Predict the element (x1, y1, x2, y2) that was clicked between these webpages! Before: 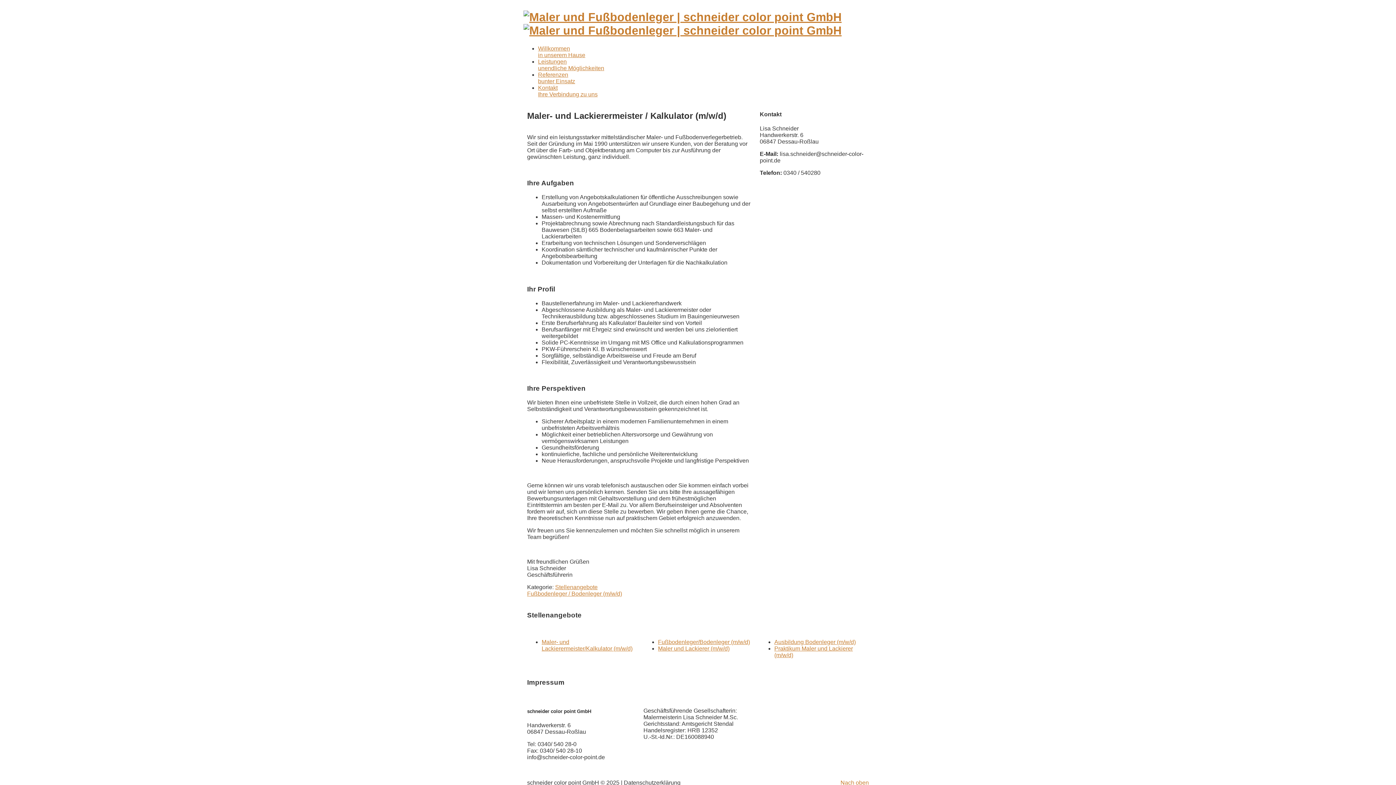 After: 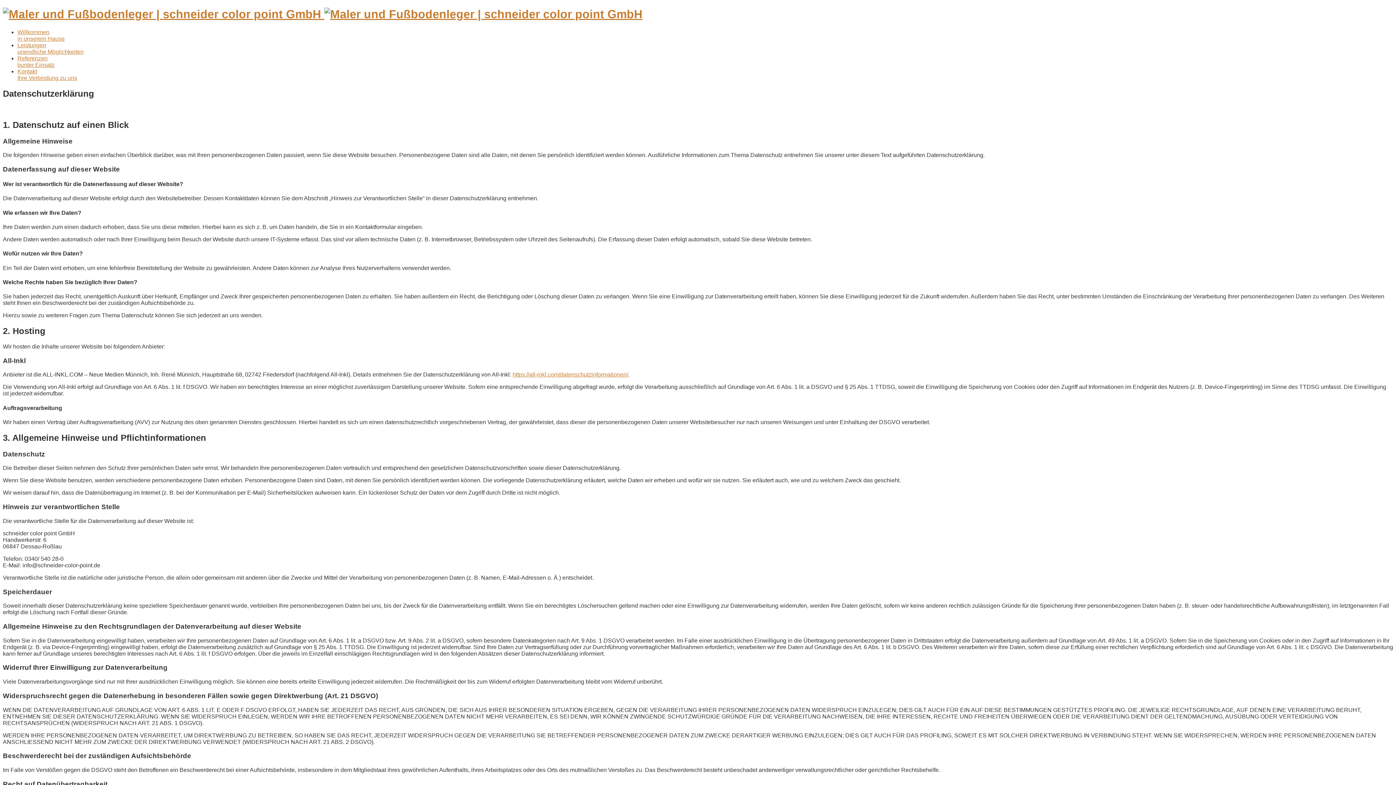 Action: label: Datenschutzerklärung bbox: (624, 780, 680, 786)